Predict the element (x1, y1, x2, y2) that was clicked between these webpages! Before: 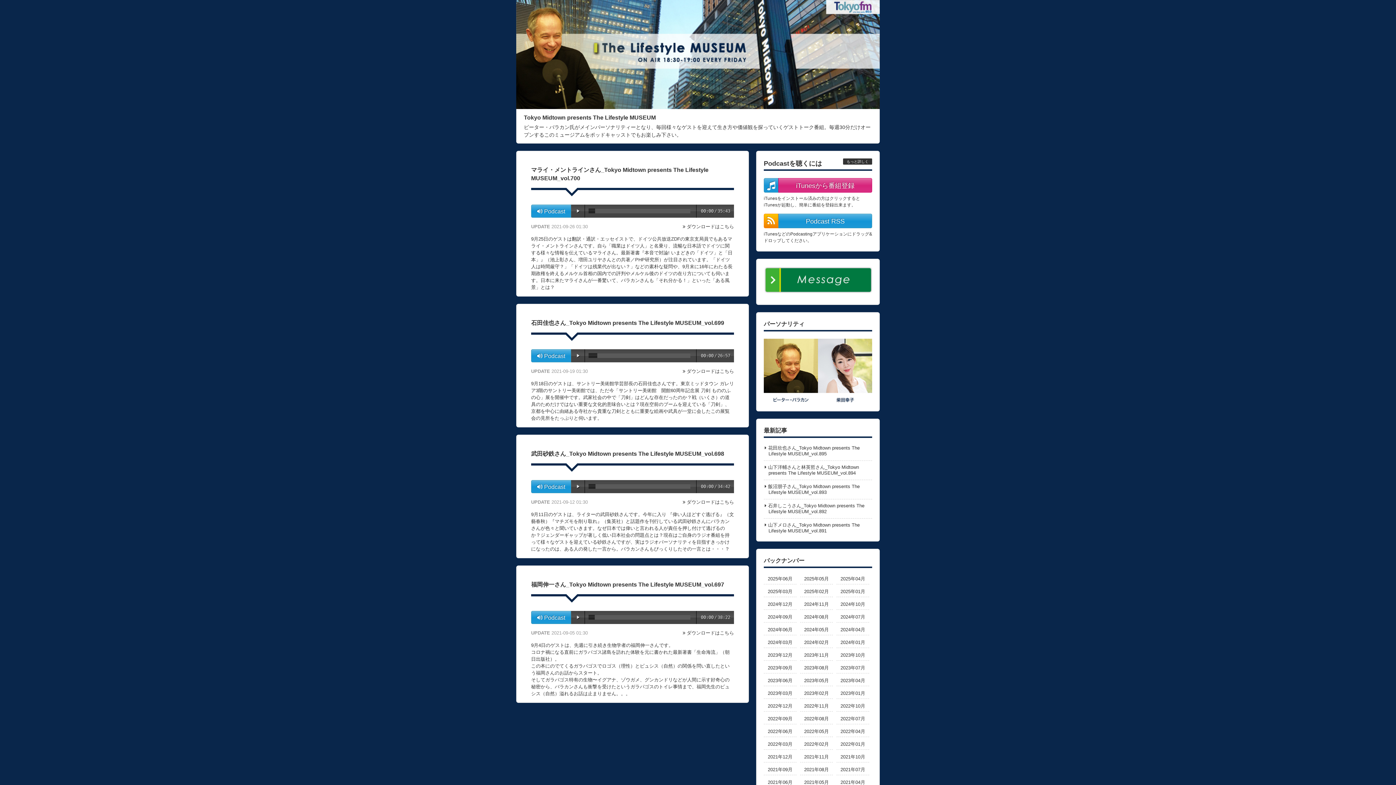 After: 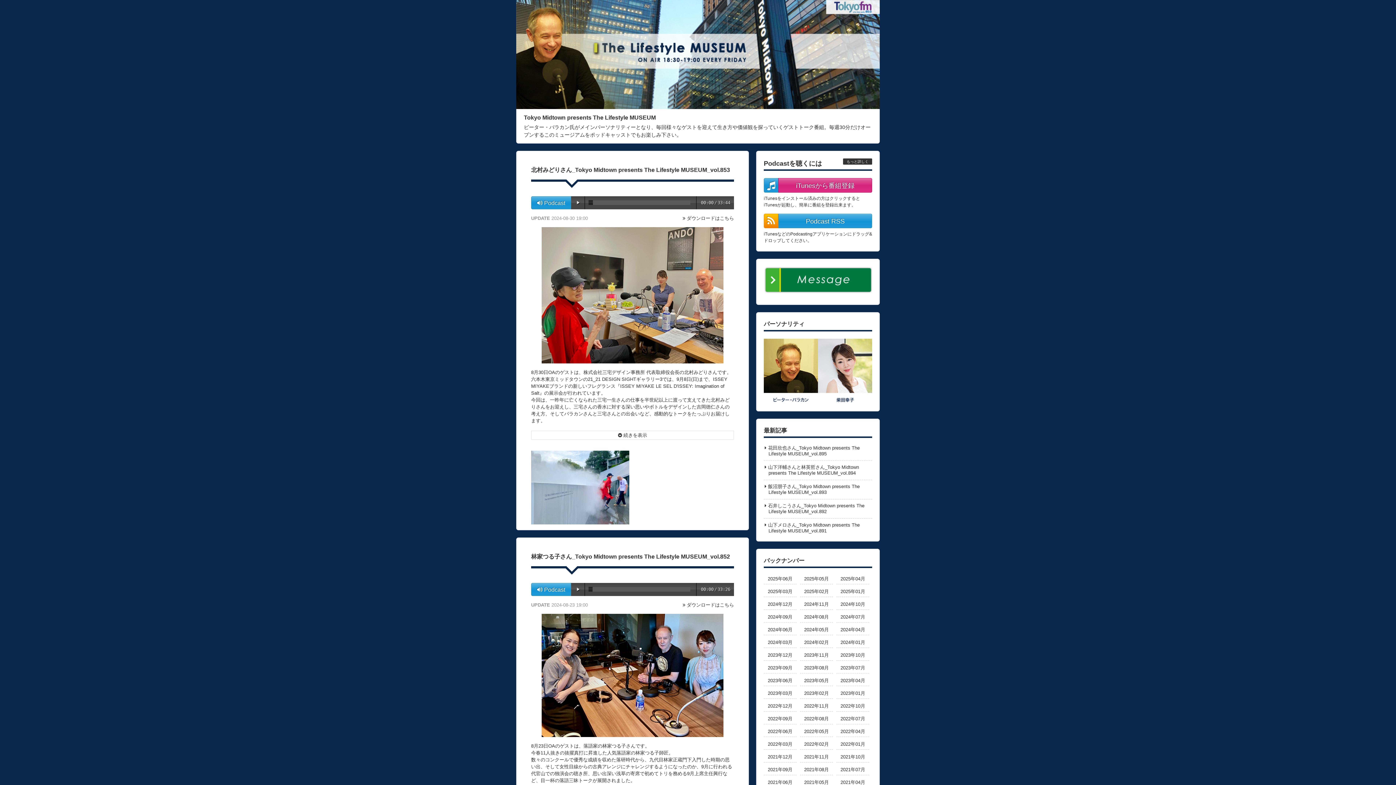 Action: label: 2024年08月 bbox: (804, 614, 829, 619)